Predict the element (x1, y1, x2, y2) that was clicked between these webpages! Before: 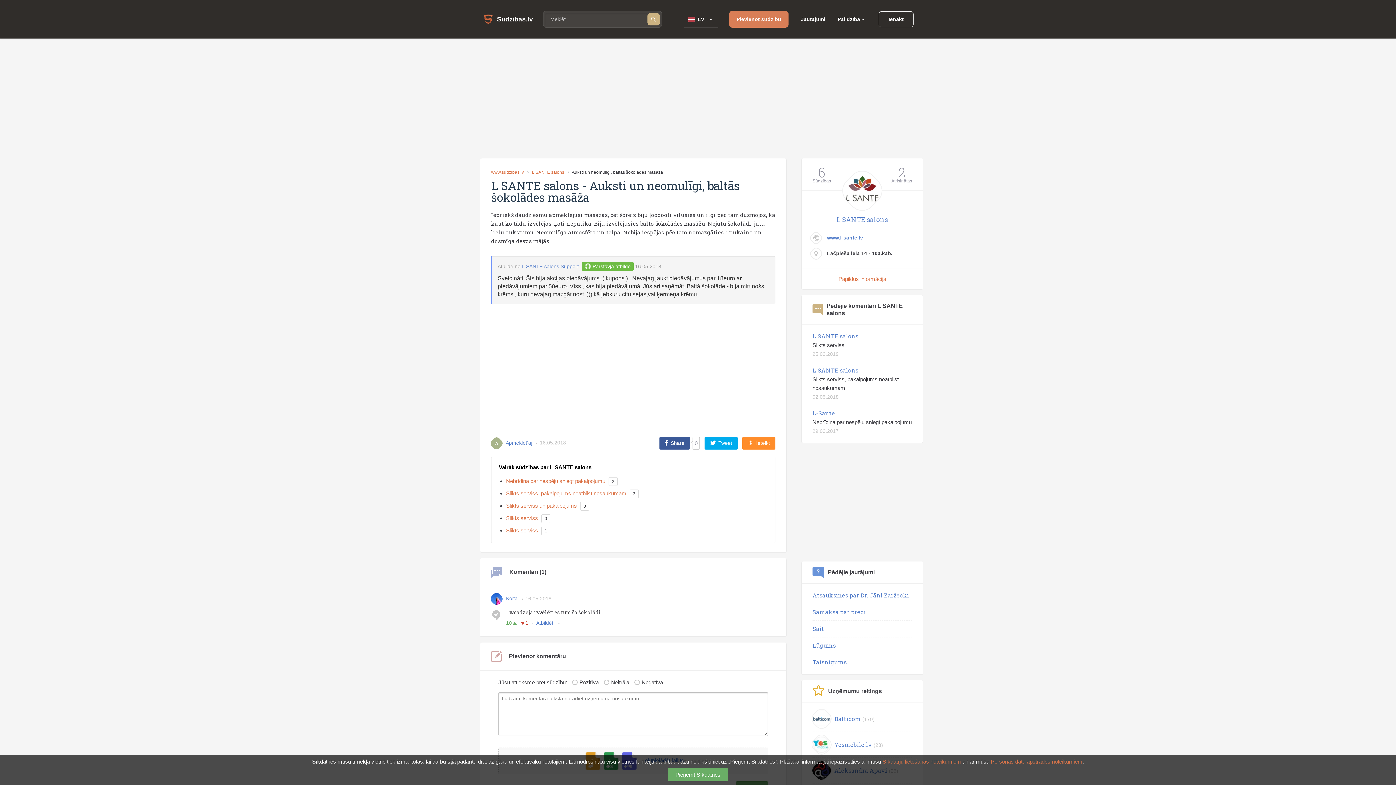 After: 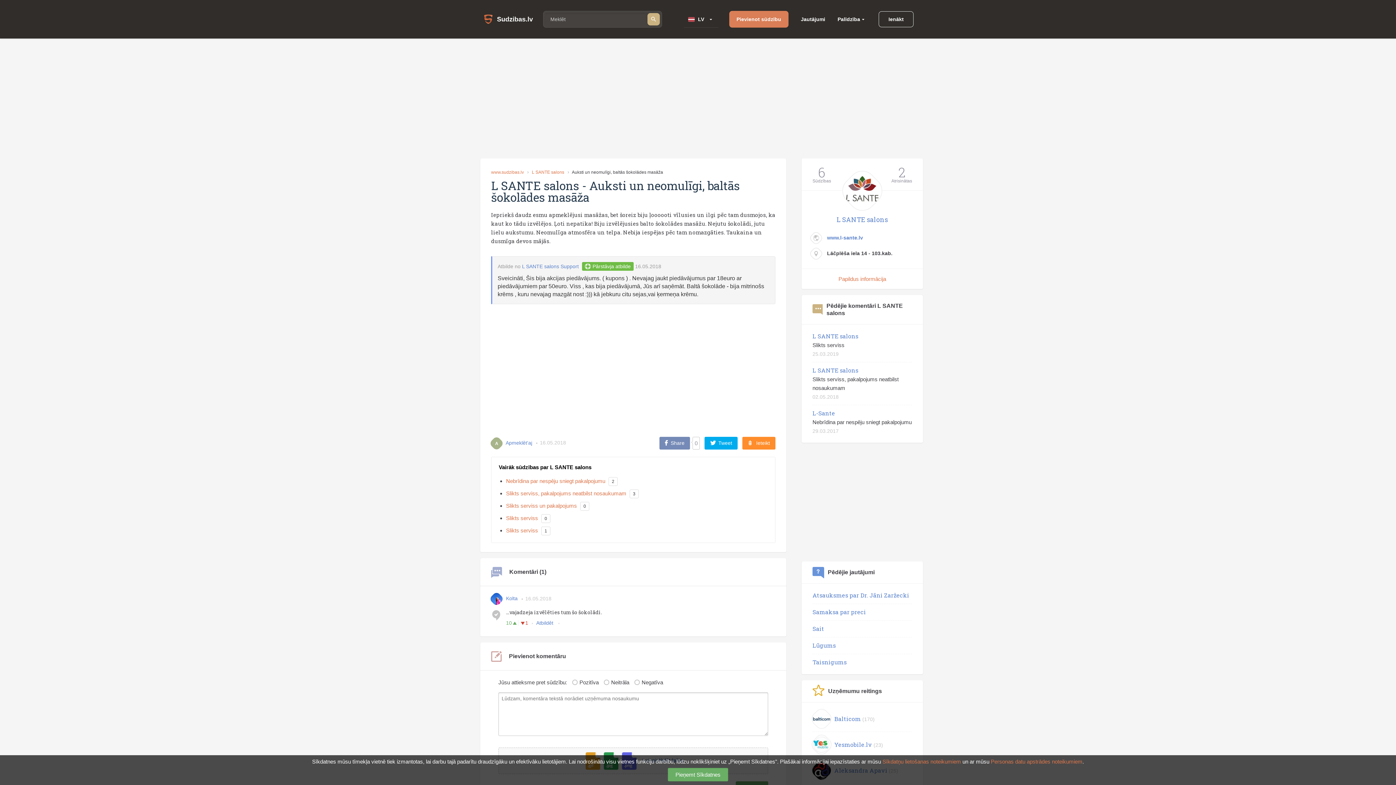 Action: bbox: (659, 437, 690, 449) label: Share